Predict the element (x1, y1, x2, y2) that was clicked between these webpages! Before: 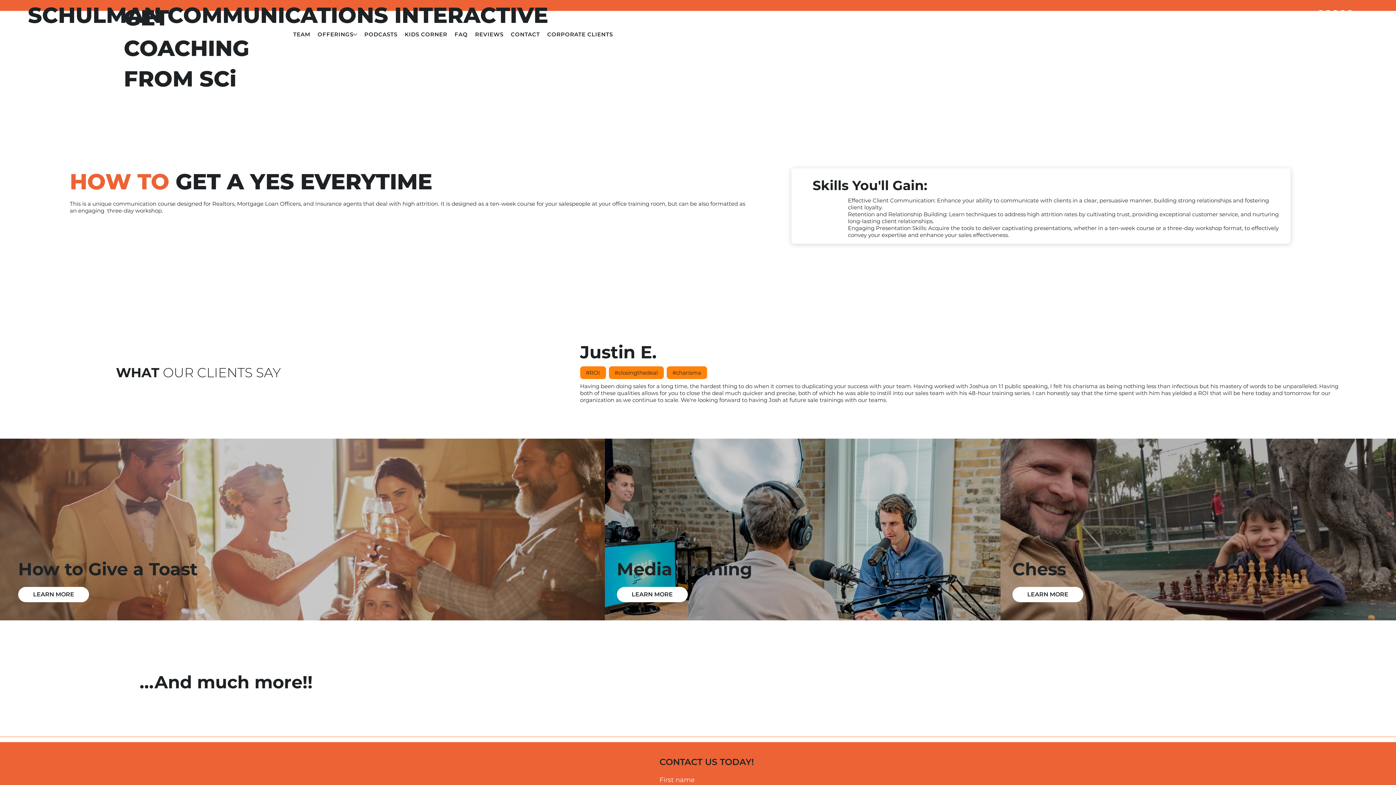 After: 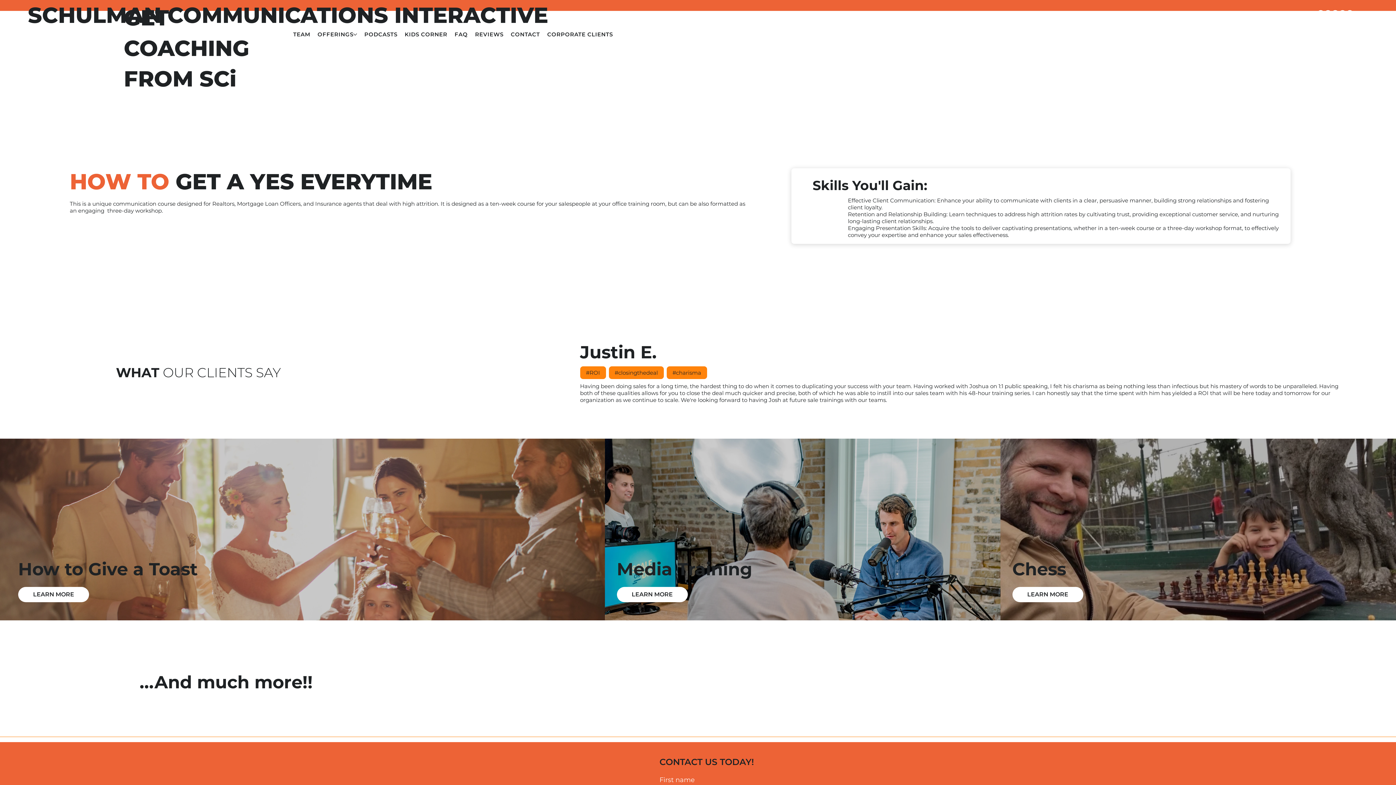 Action: bbox: (1324, 10, 1332, 17) label: Facebook